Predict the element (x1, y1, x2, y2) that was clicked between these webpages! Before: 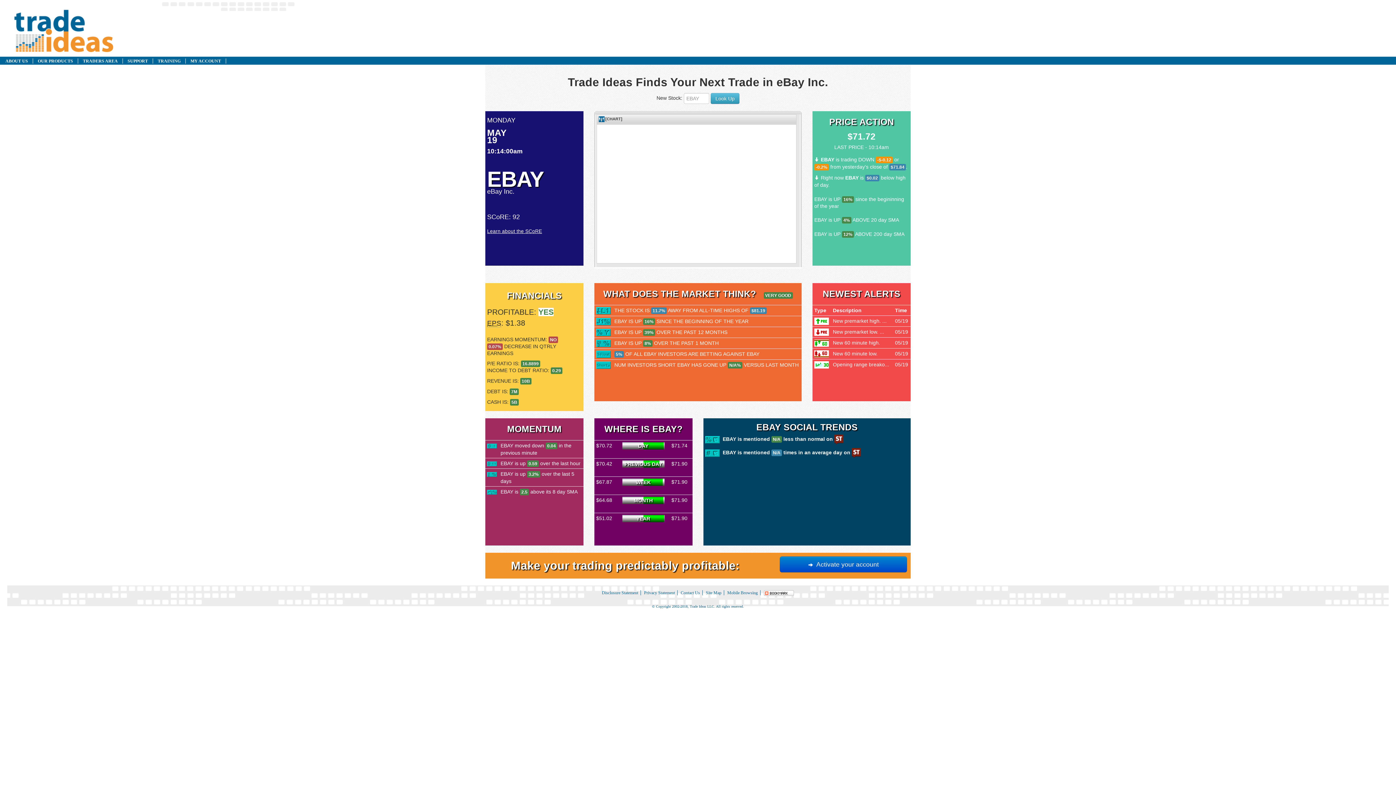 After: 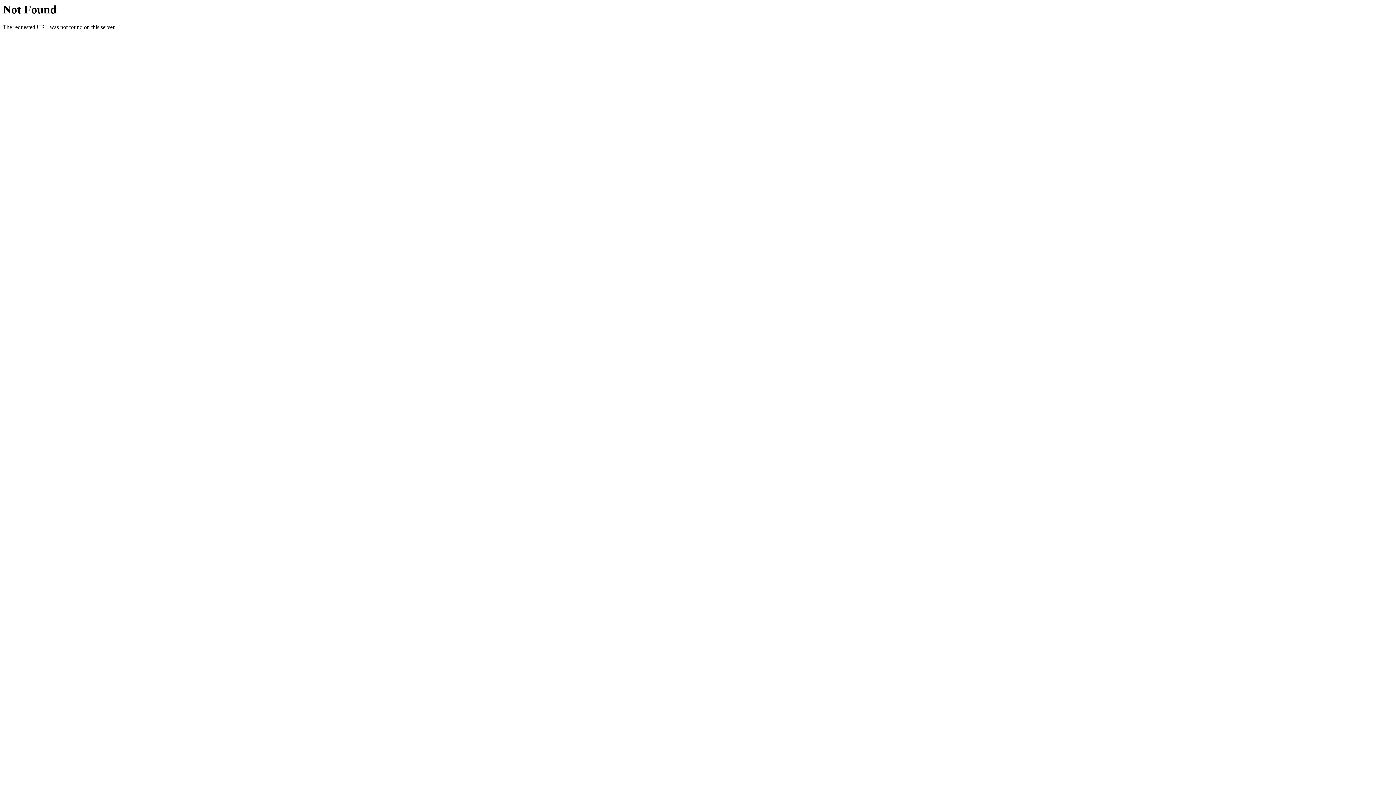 Action: label: TRAINING bbox: (153, 58, 185, 63)